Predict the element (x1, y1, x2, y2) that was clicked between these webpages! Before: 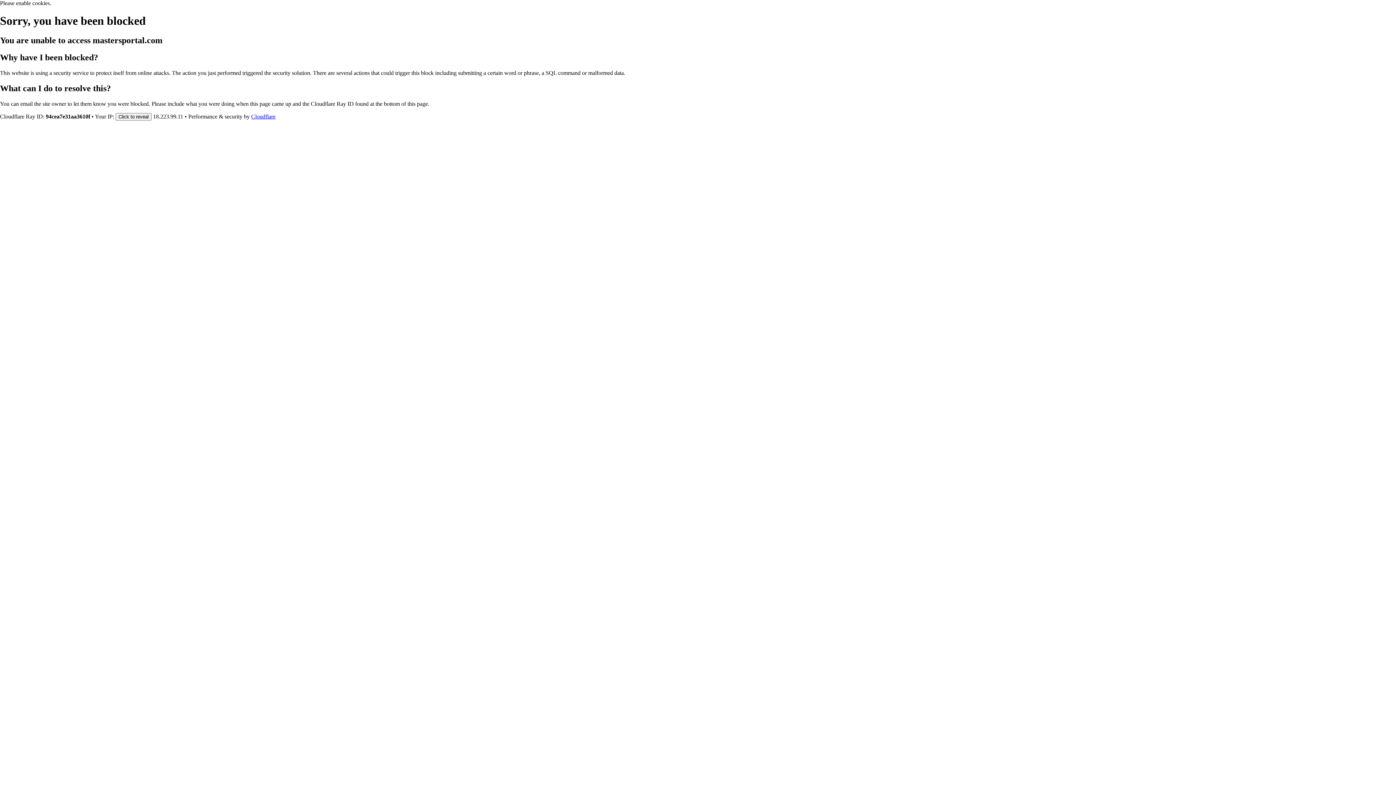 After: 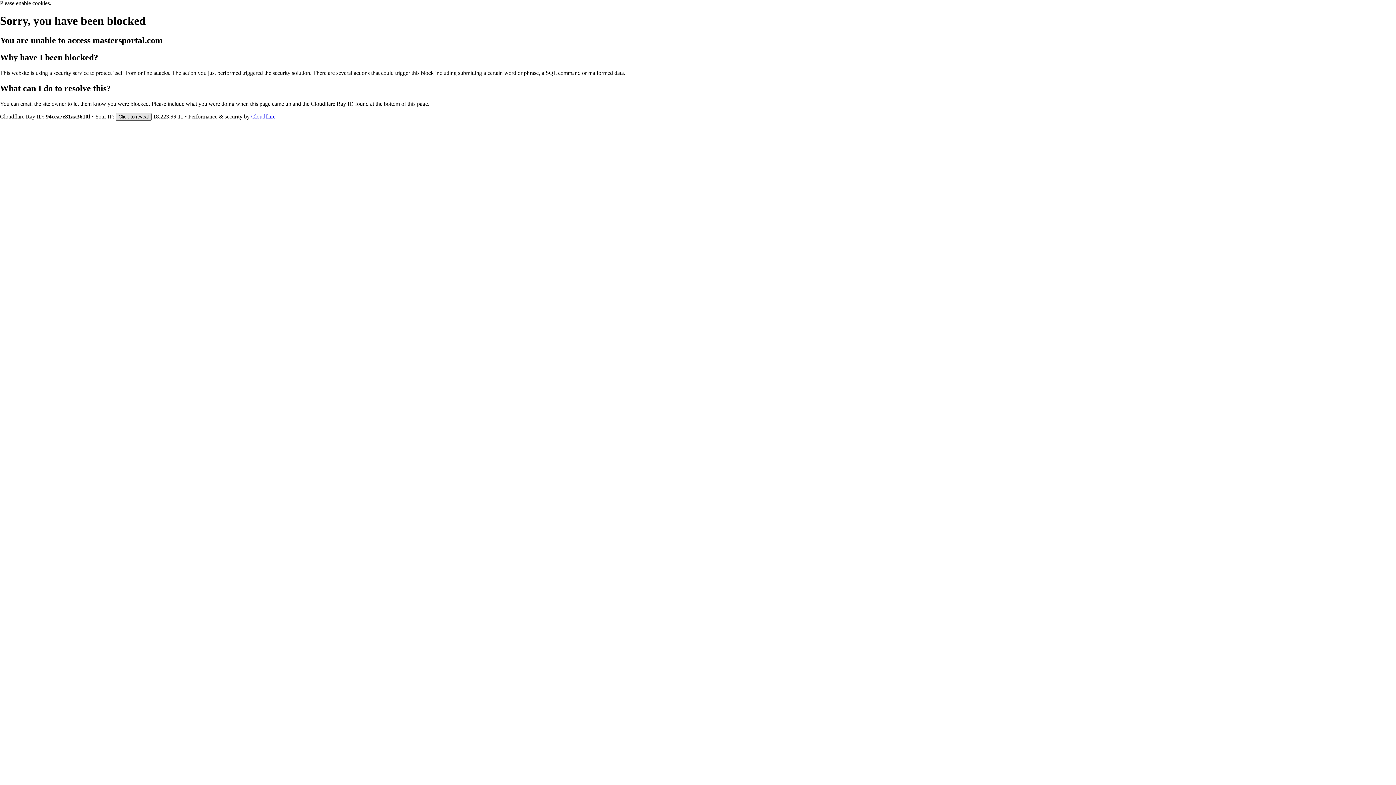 Action: bbox: (115, 112, 151, 120) label: Click to reveal